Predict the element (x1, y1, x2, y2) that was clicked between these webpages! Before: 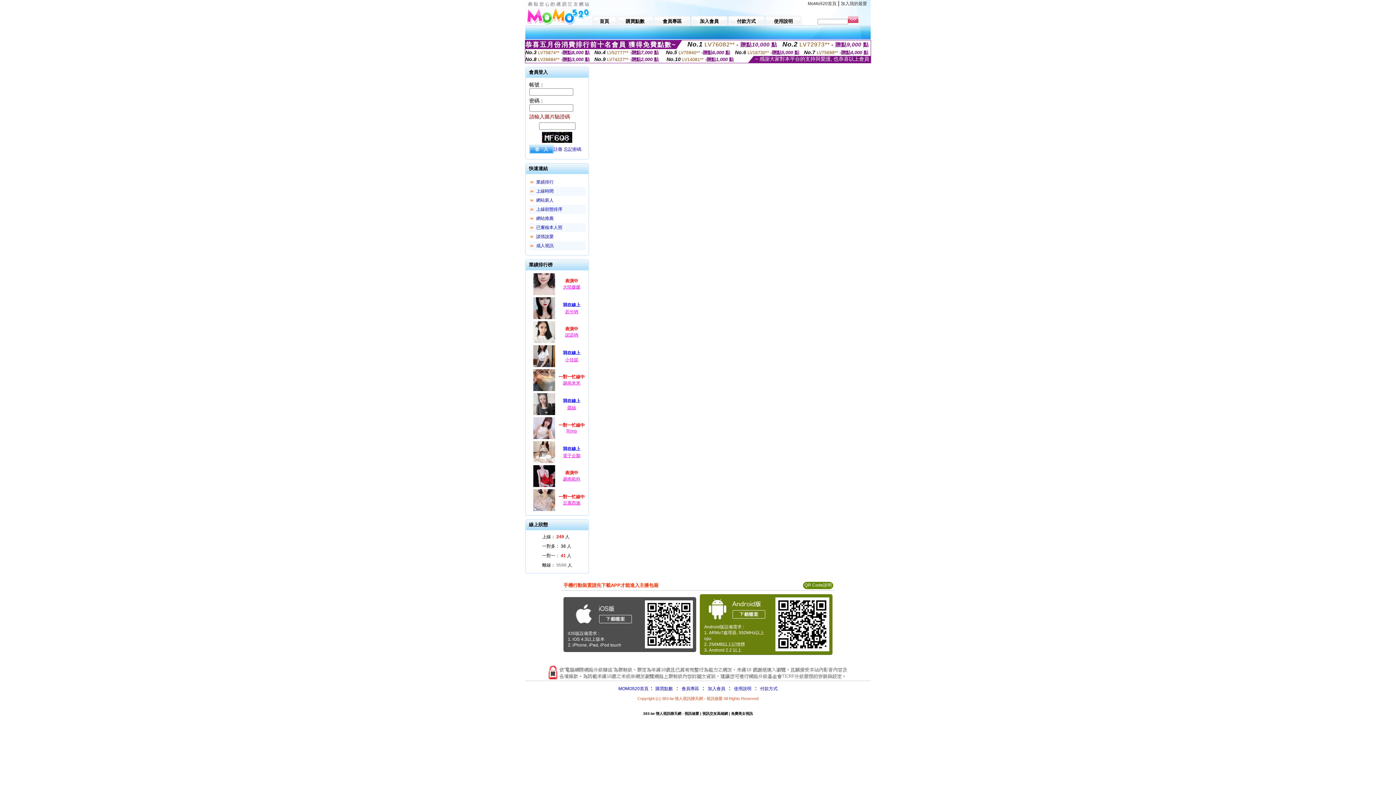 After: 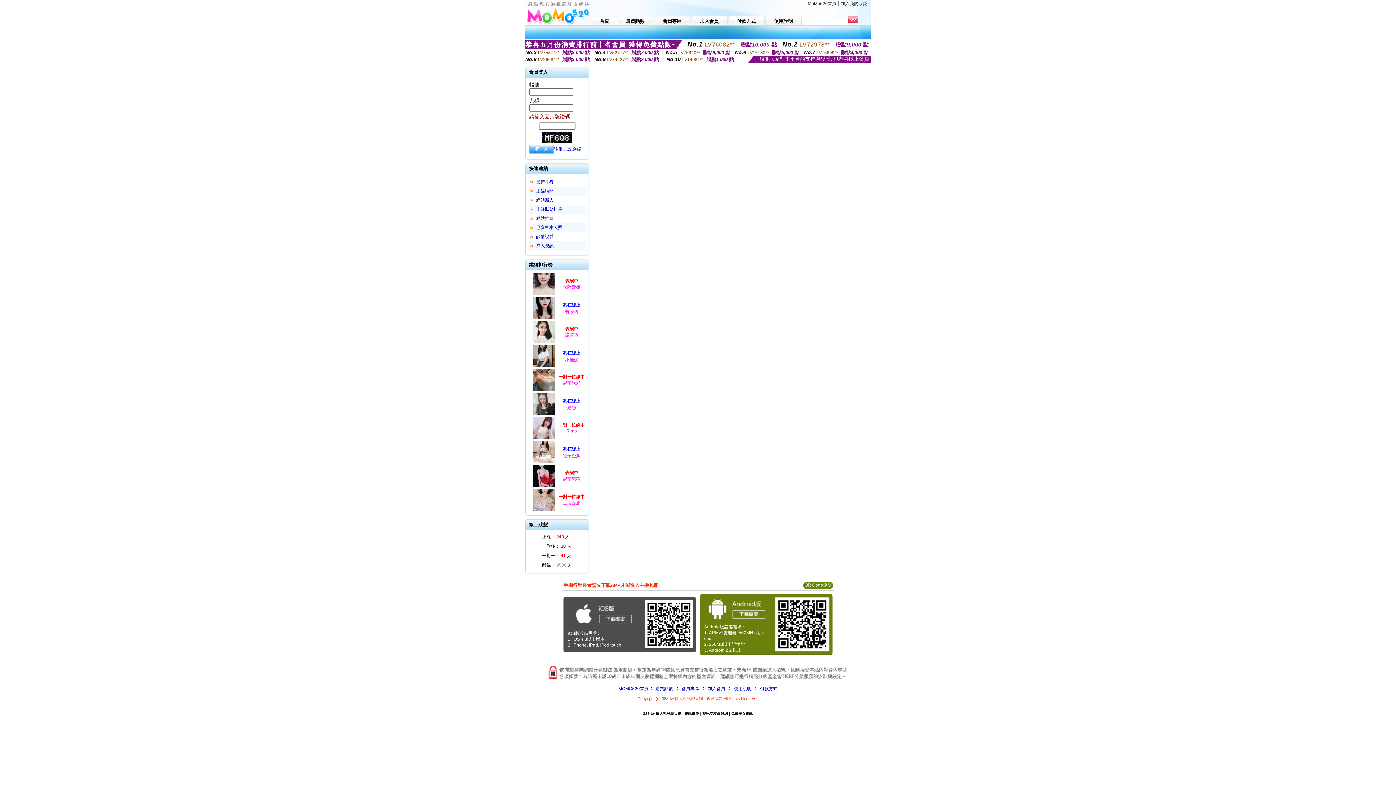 Action: label: 我在線上 bbox: (556, 301, 587, 309)